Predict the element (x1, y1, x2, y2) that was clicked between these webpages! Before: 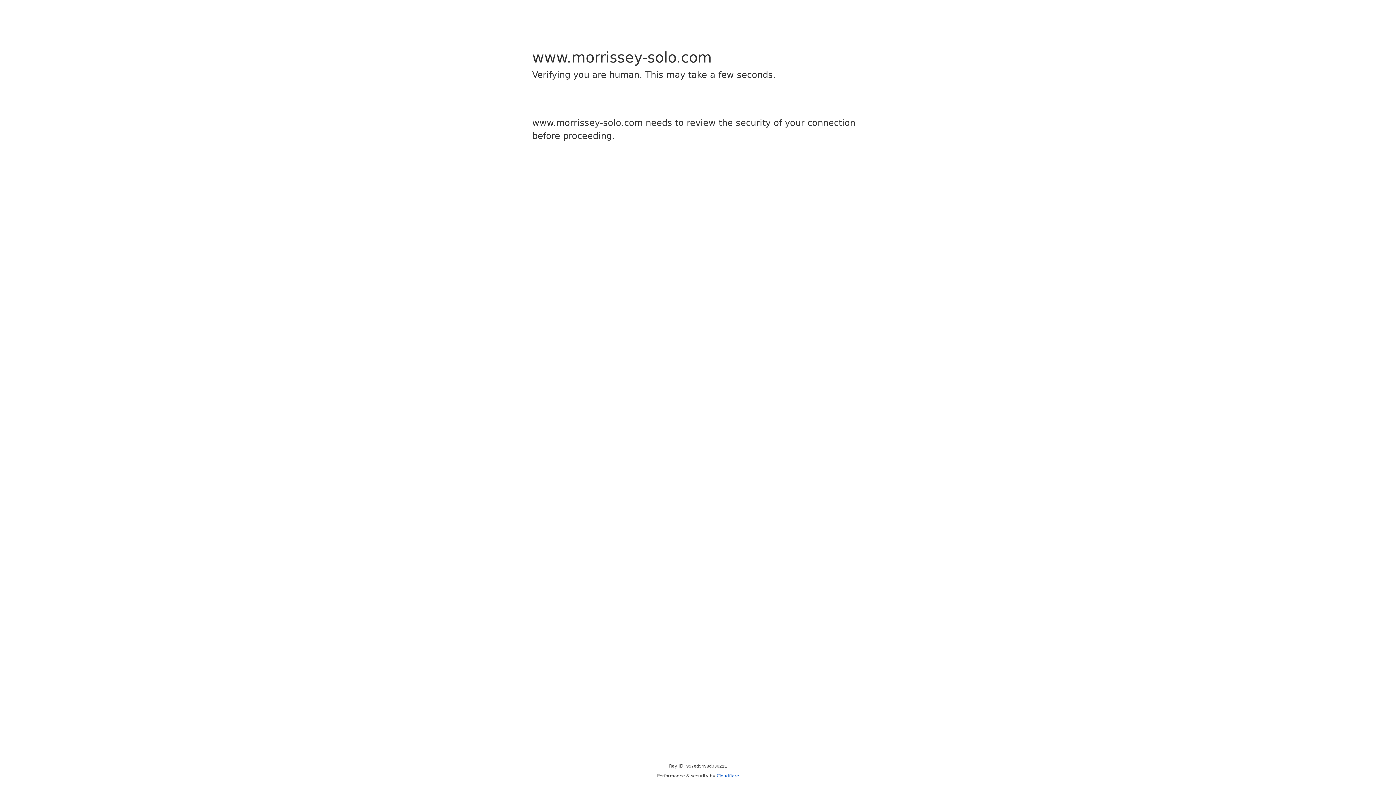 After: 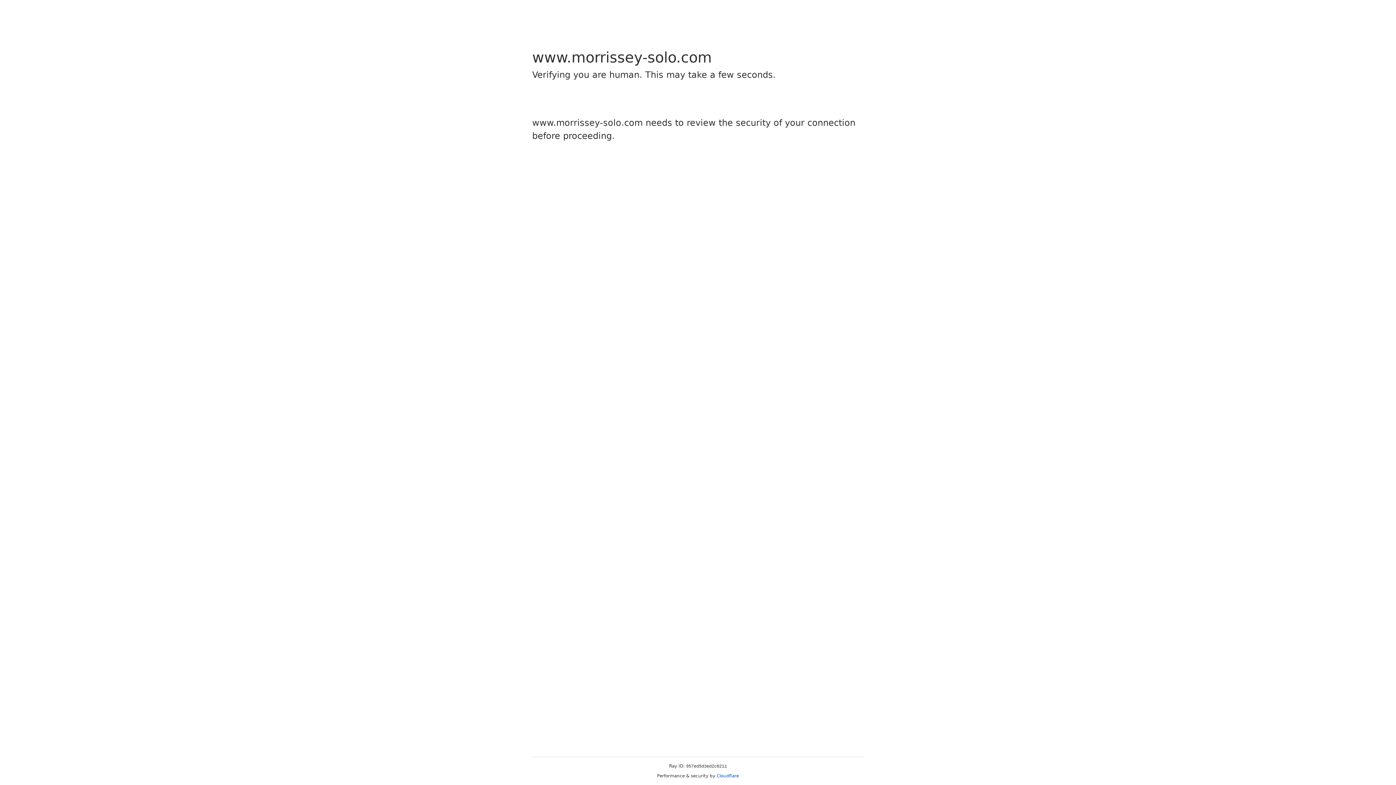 Action: label: Cloudflare bbox: (716, 773, 739, 778)